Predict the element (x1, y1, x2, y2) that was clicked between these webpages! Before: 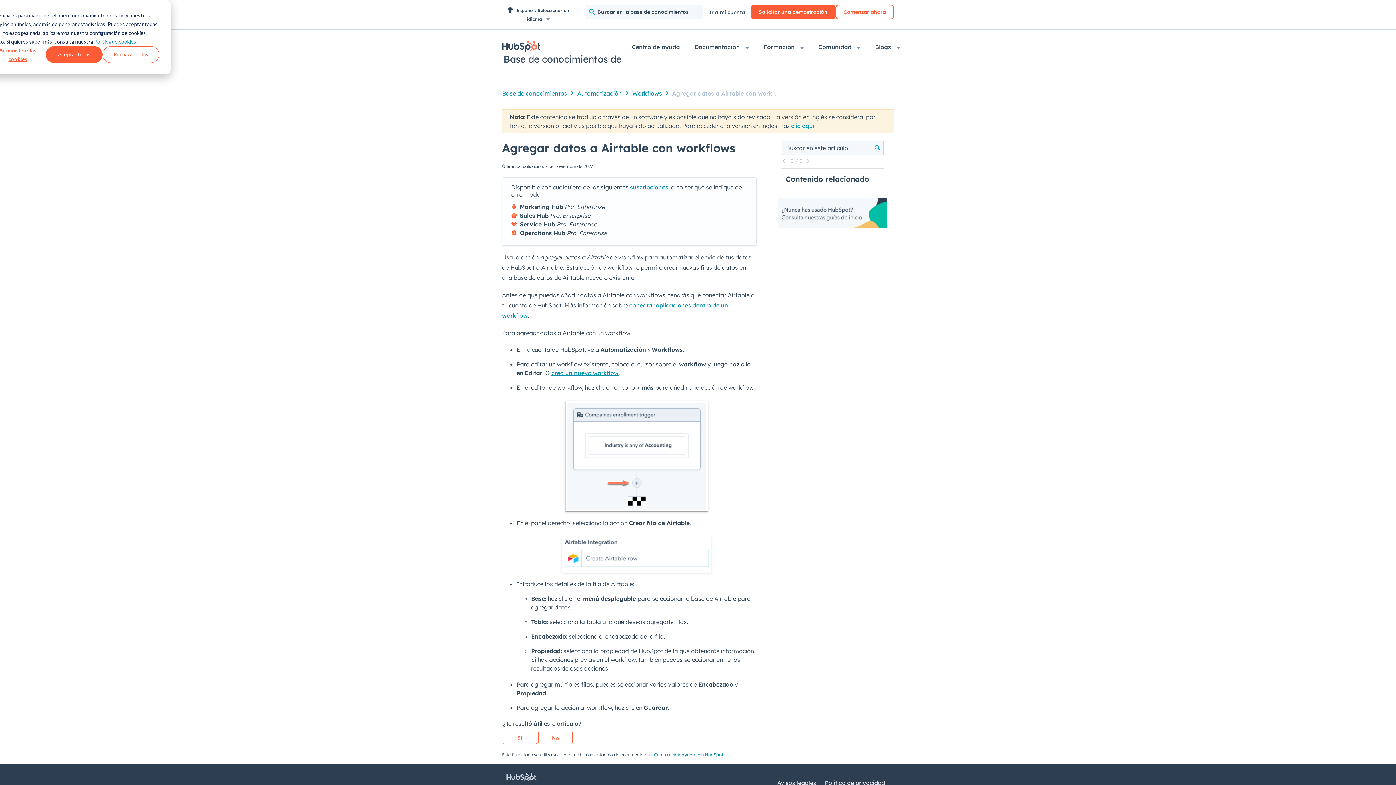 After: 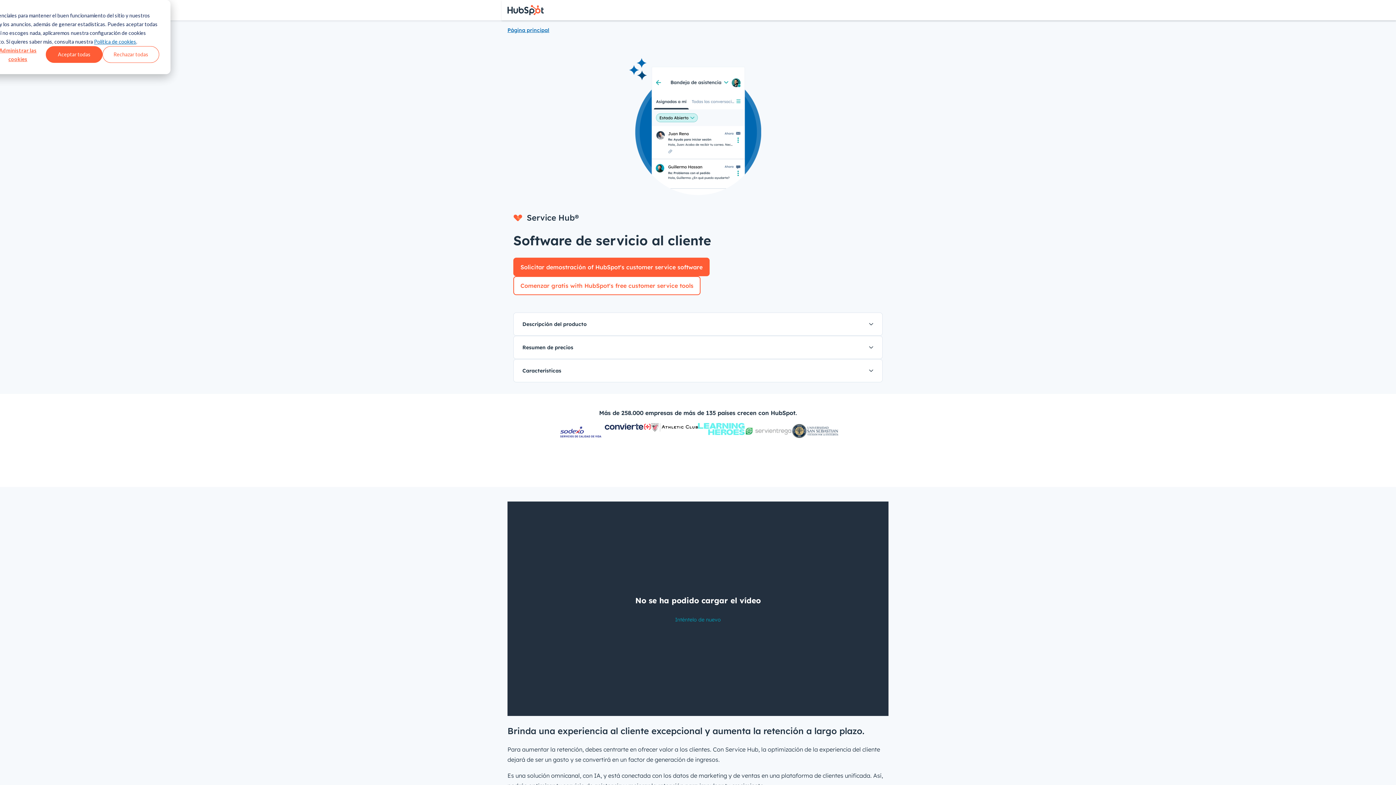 Action: label: Service Hub bbox: (520, 220, 555, 228)